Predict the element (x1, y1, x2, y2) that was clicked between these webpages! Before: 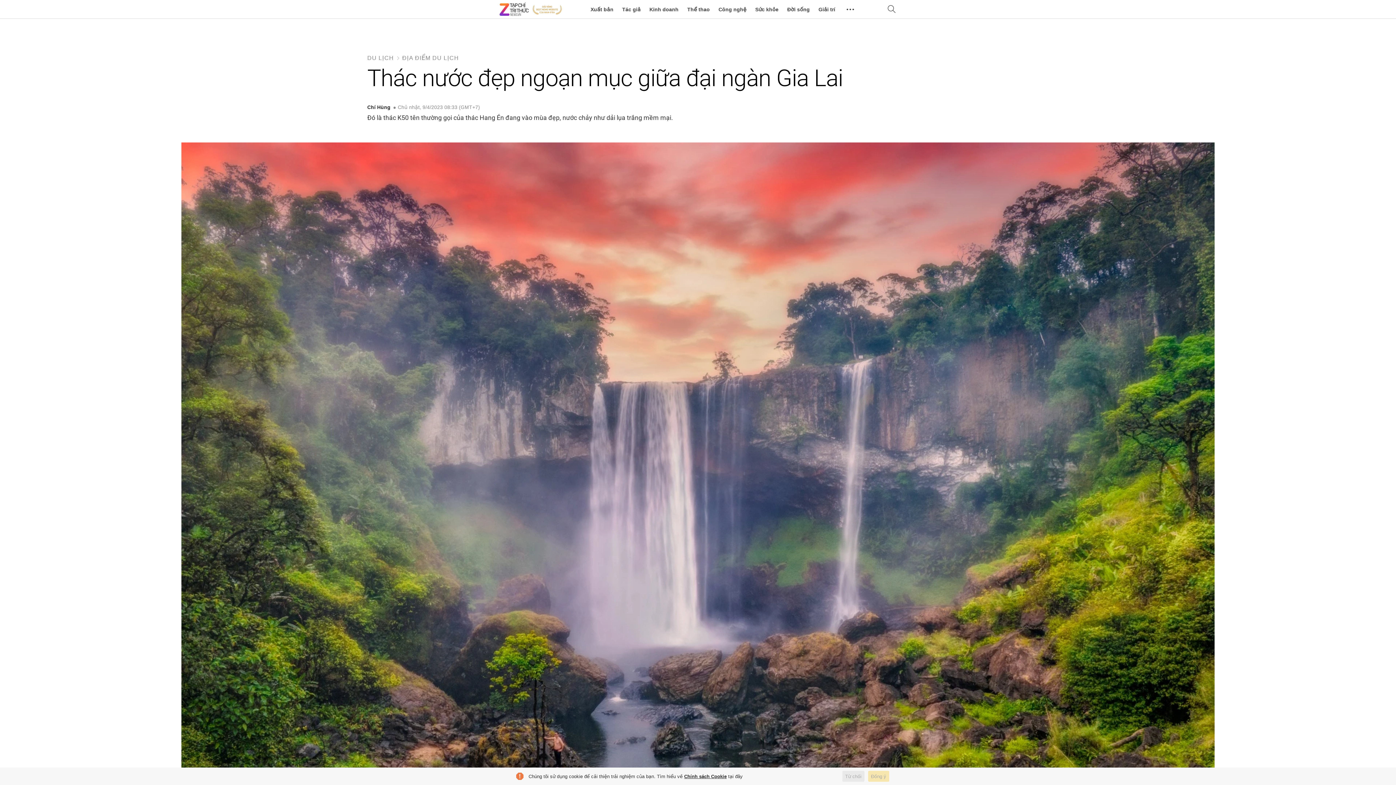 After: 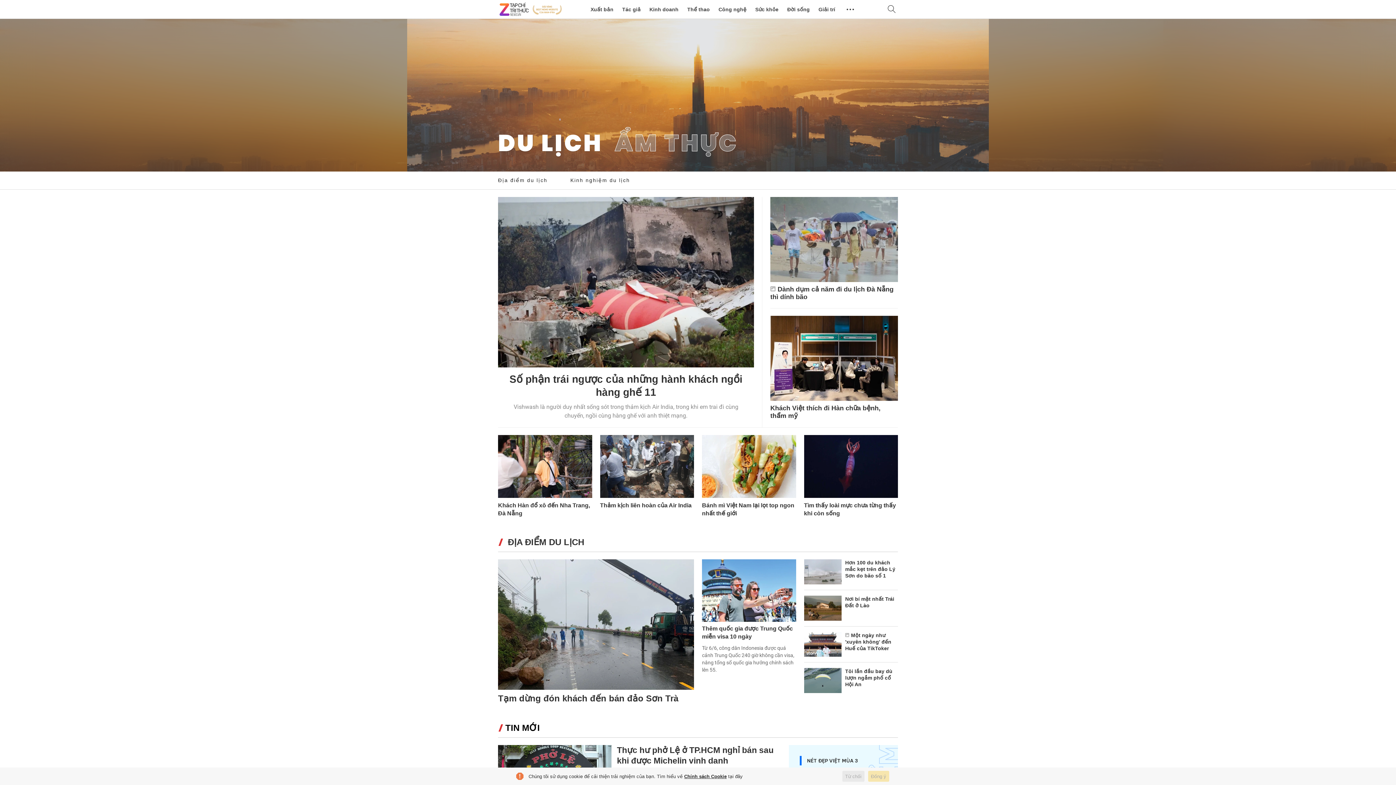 Action: bbox: (367, 54, 393, 61) label: DU LỊCH